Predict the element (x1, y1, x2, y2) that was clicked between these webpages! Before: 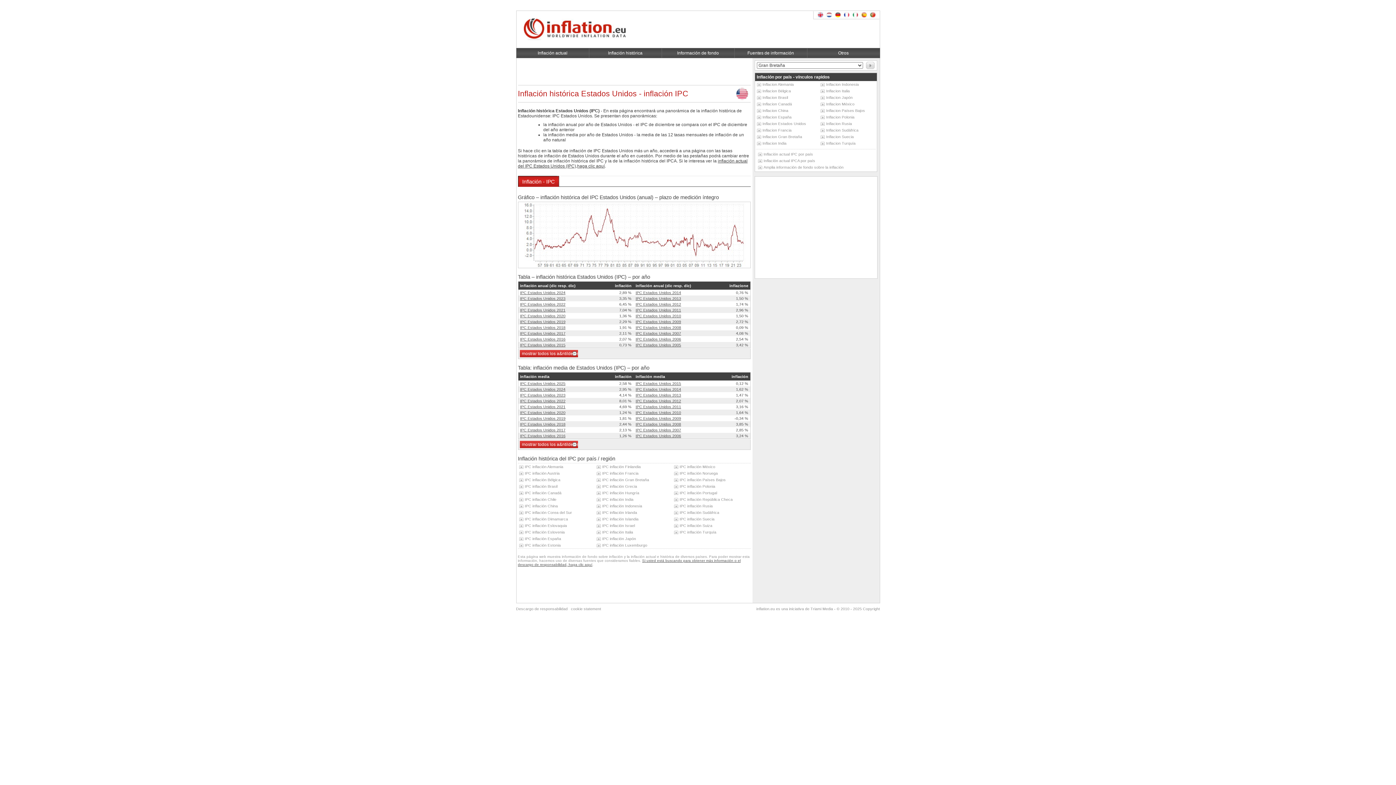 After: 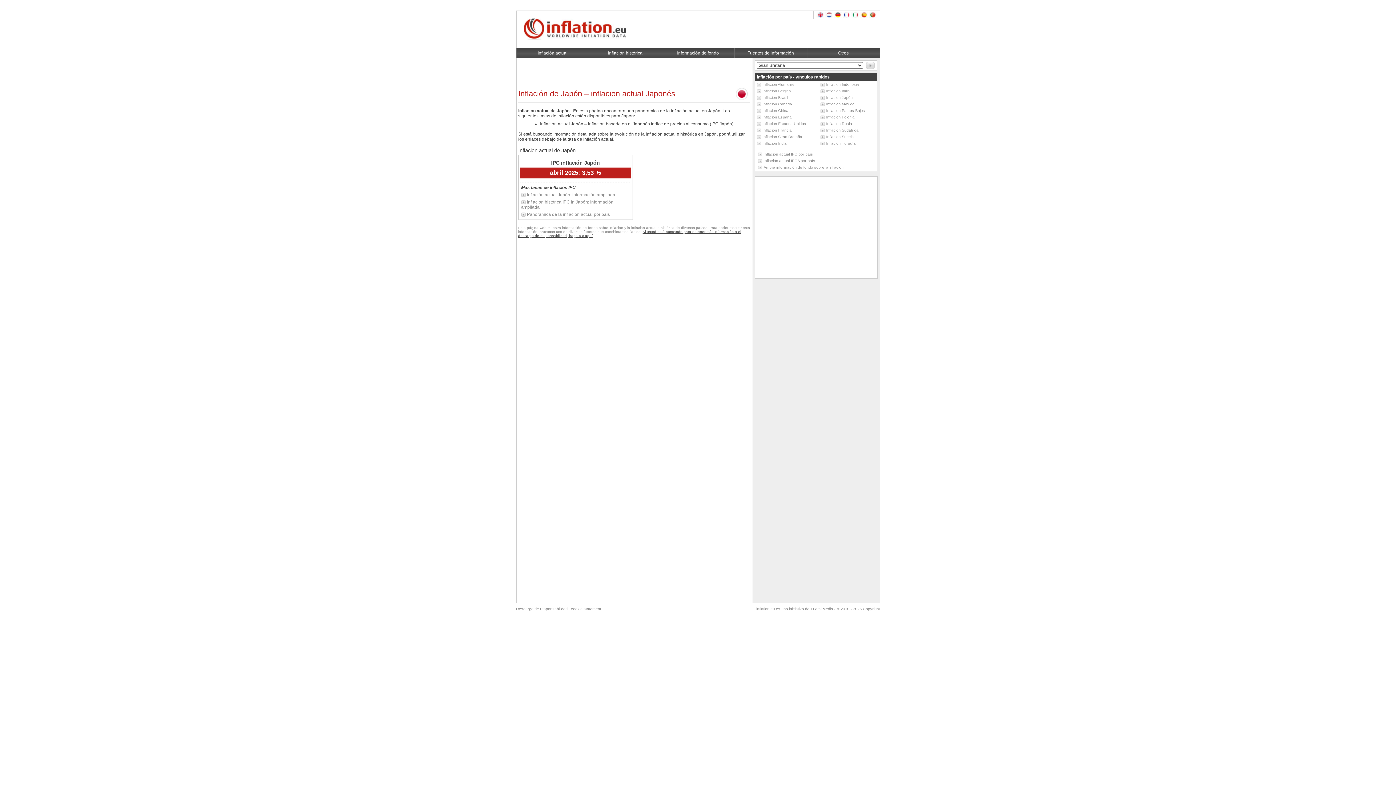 Action: bbox: (820, 95, 852, 99) label: Inflacion Japón